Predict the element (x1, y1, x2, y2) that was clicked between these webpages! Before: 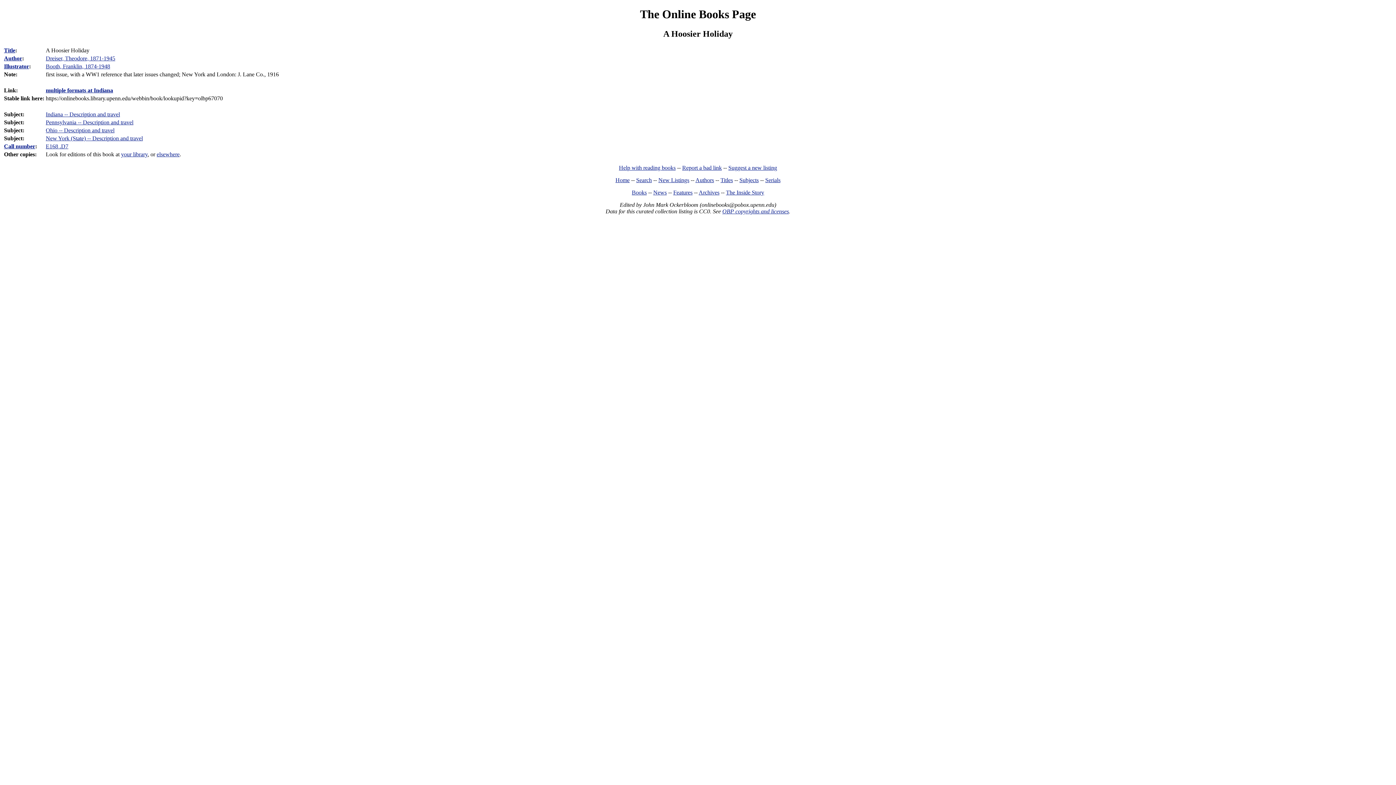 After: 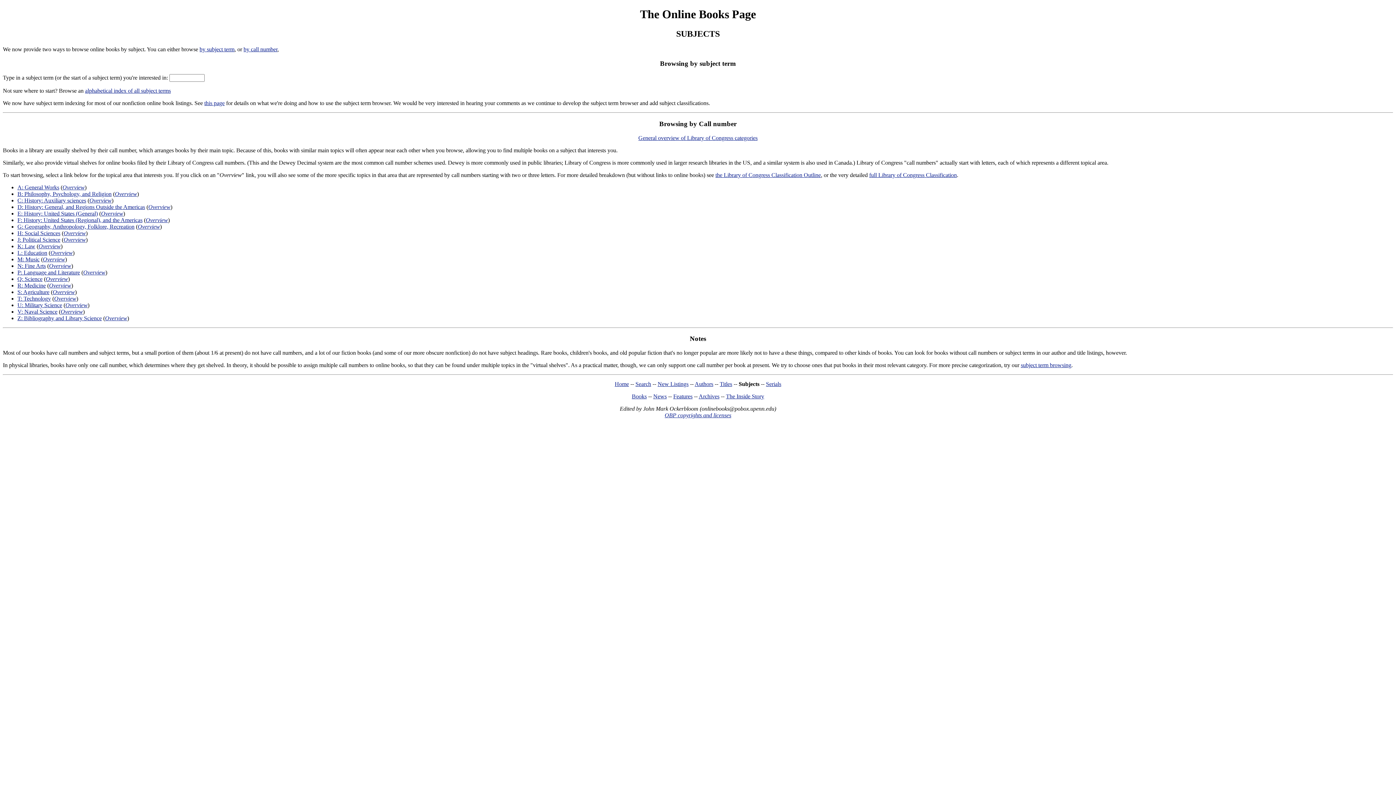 Action: label: Subjects bbox: (739, 177, 758, 183)